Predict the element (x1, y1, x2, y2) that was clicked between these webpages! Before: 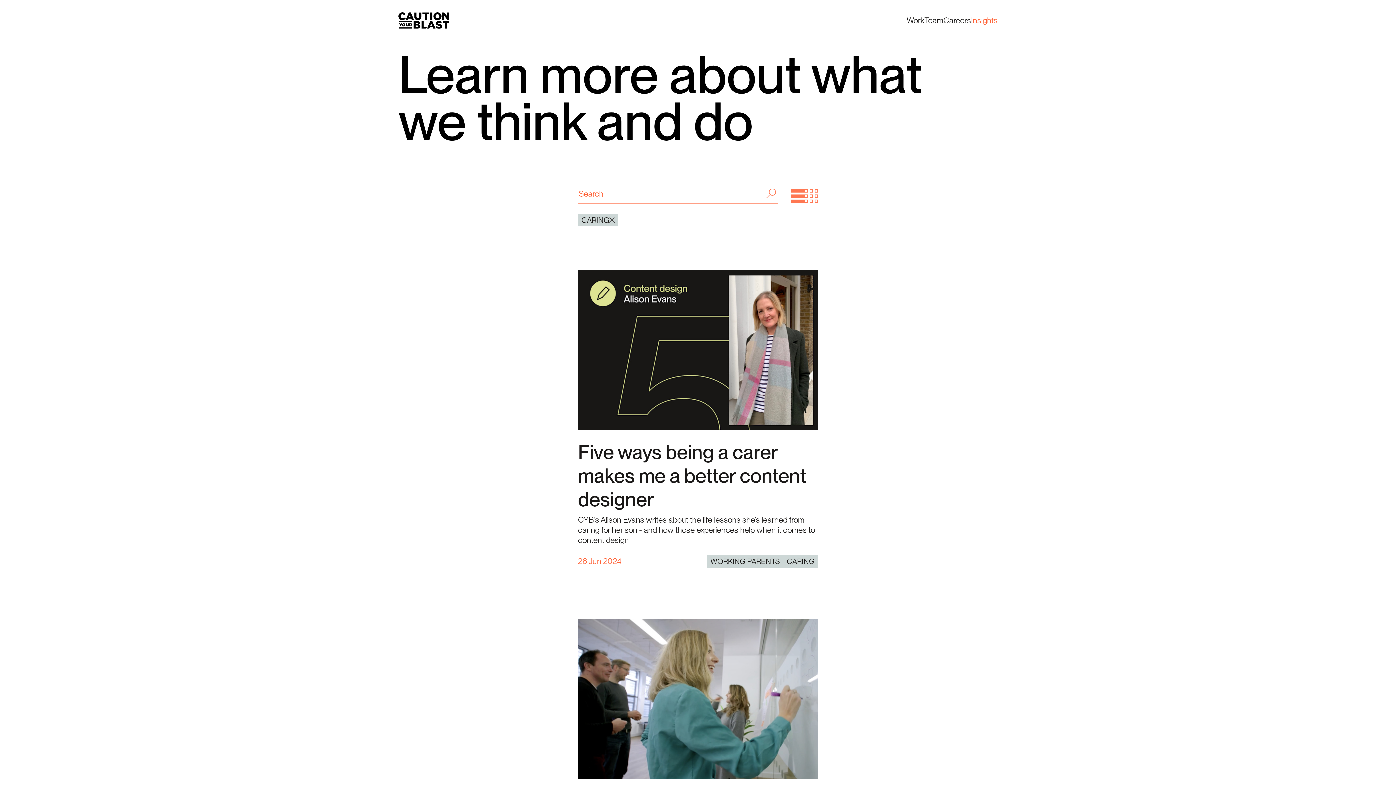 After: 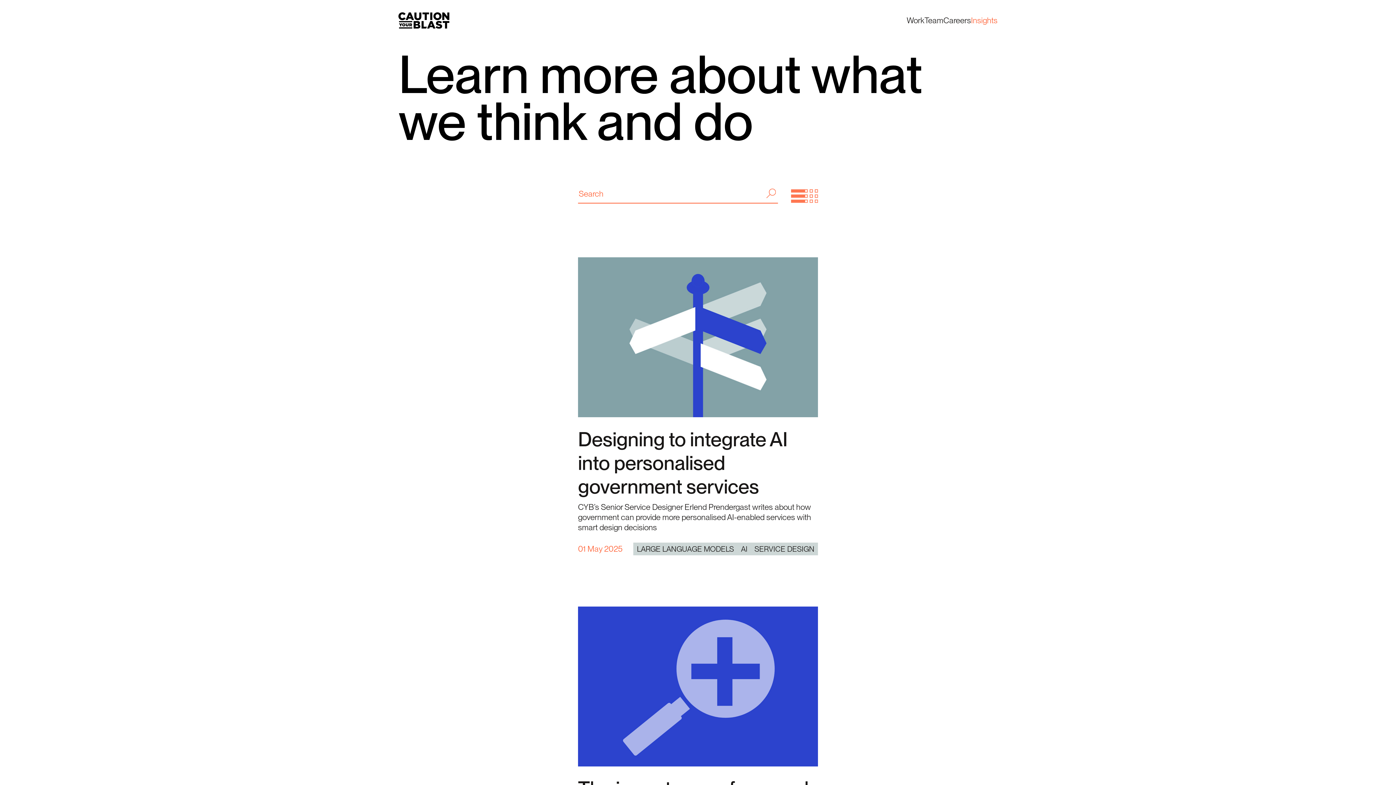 Action: bbox: (578, 213, 618, 226) label: CARING